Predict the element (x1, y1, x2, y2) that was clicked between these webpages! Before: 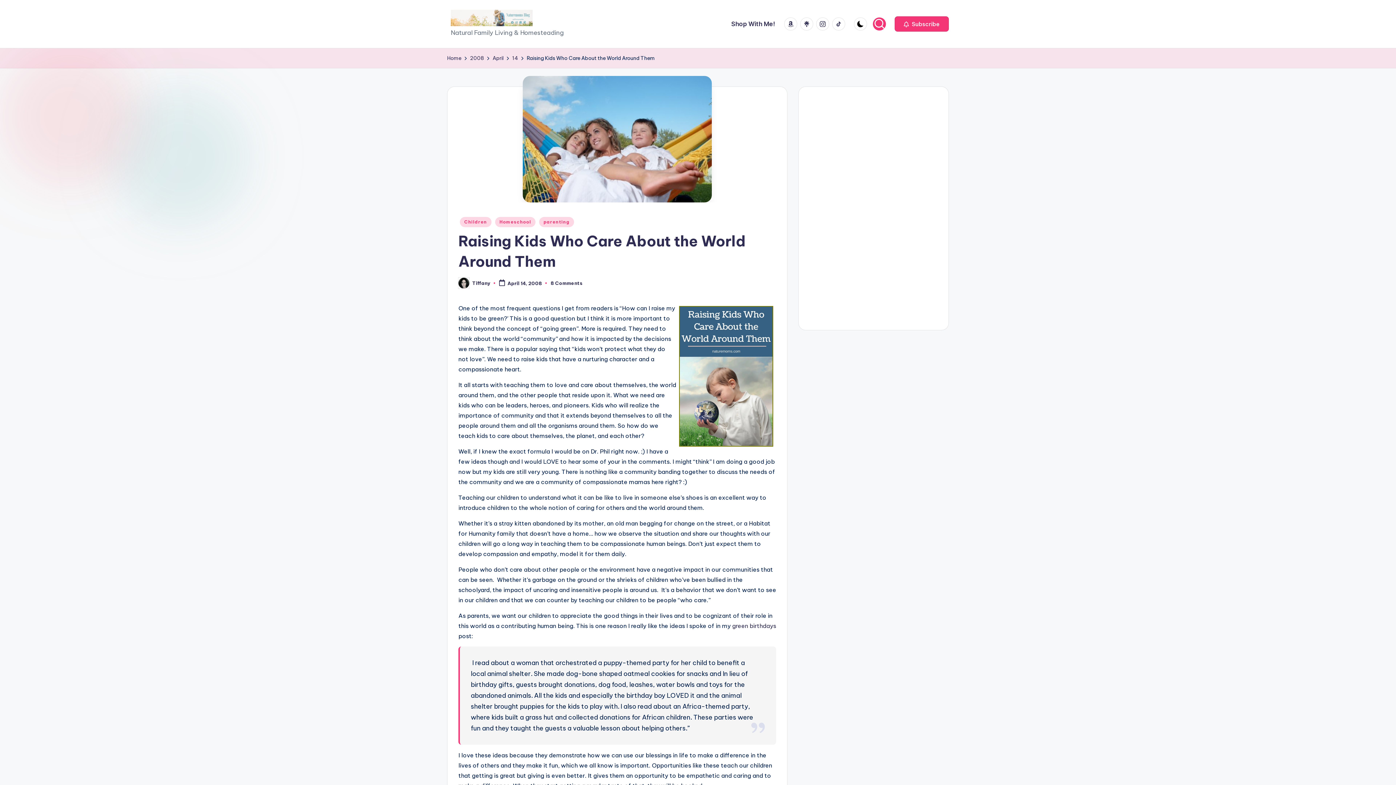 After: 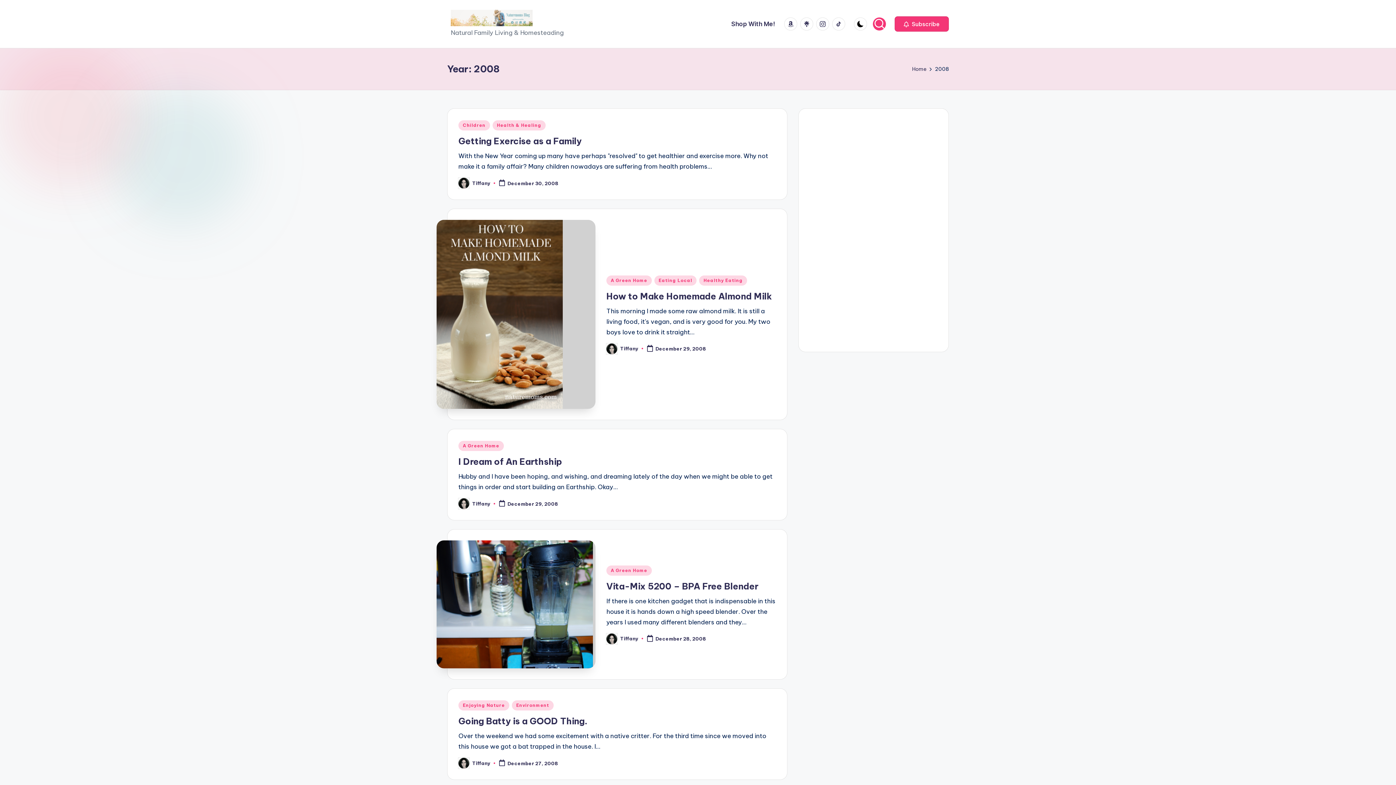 Action: bbox: (470, 53, 484, 62) label: 2008